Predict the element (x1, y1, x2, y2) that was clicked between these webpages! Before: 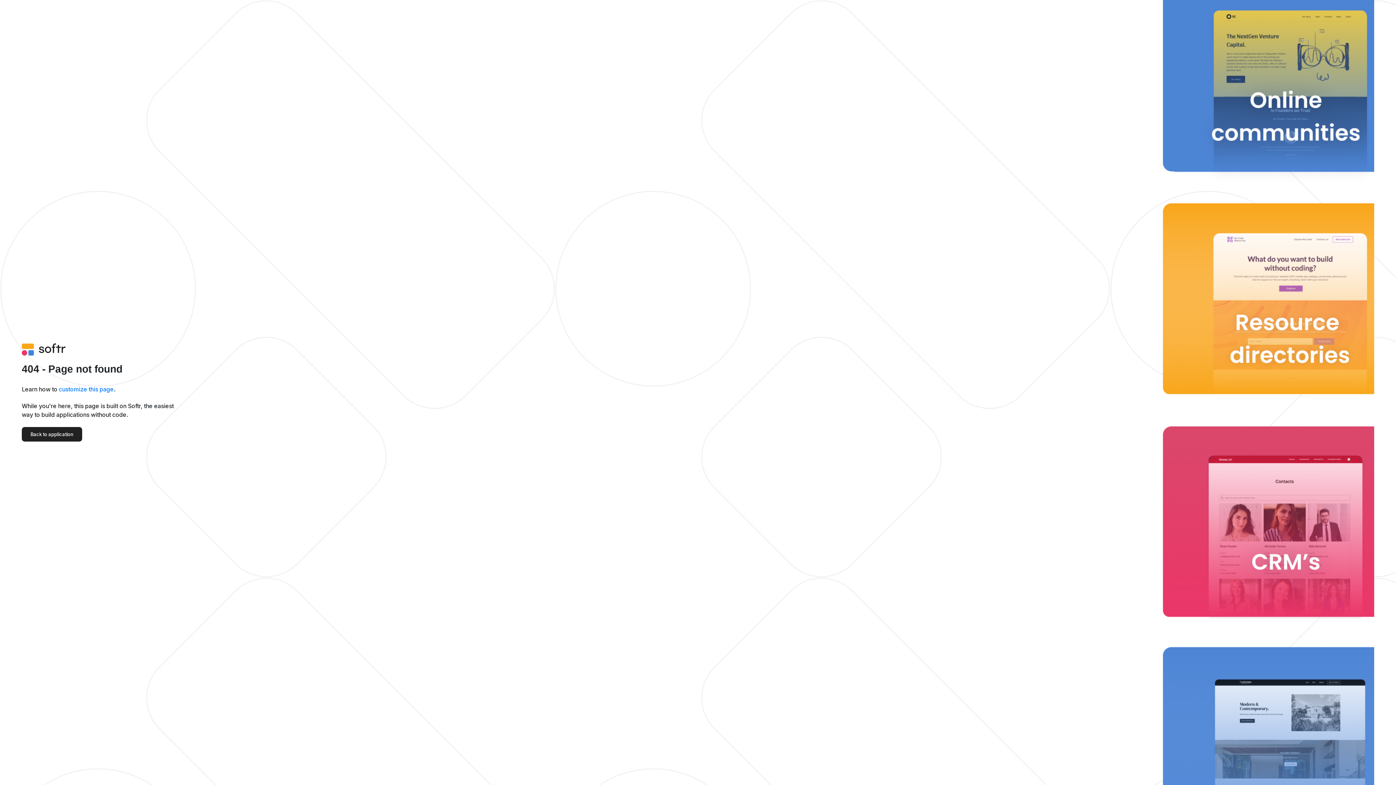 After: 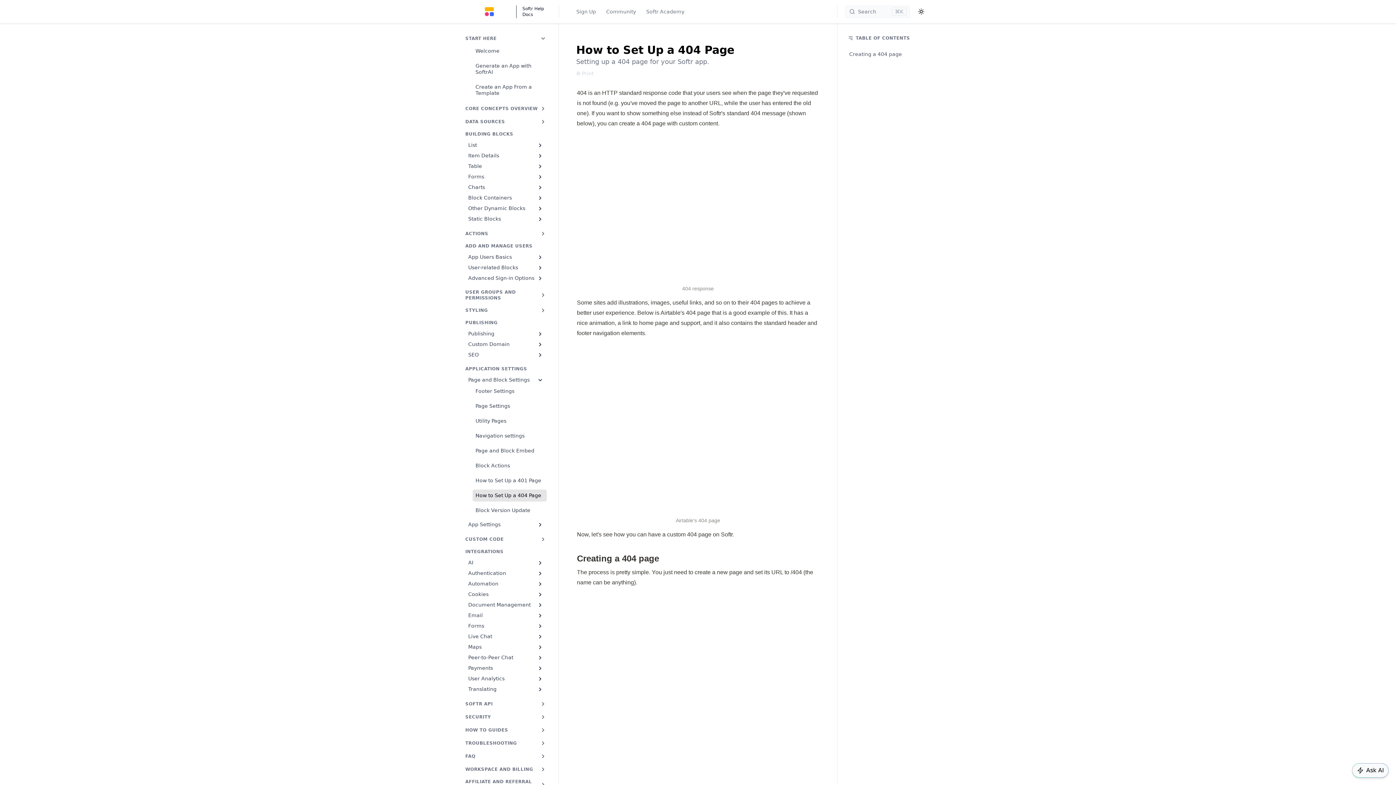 Action: label: customize this page bbox: (58, 385, 113, 393)